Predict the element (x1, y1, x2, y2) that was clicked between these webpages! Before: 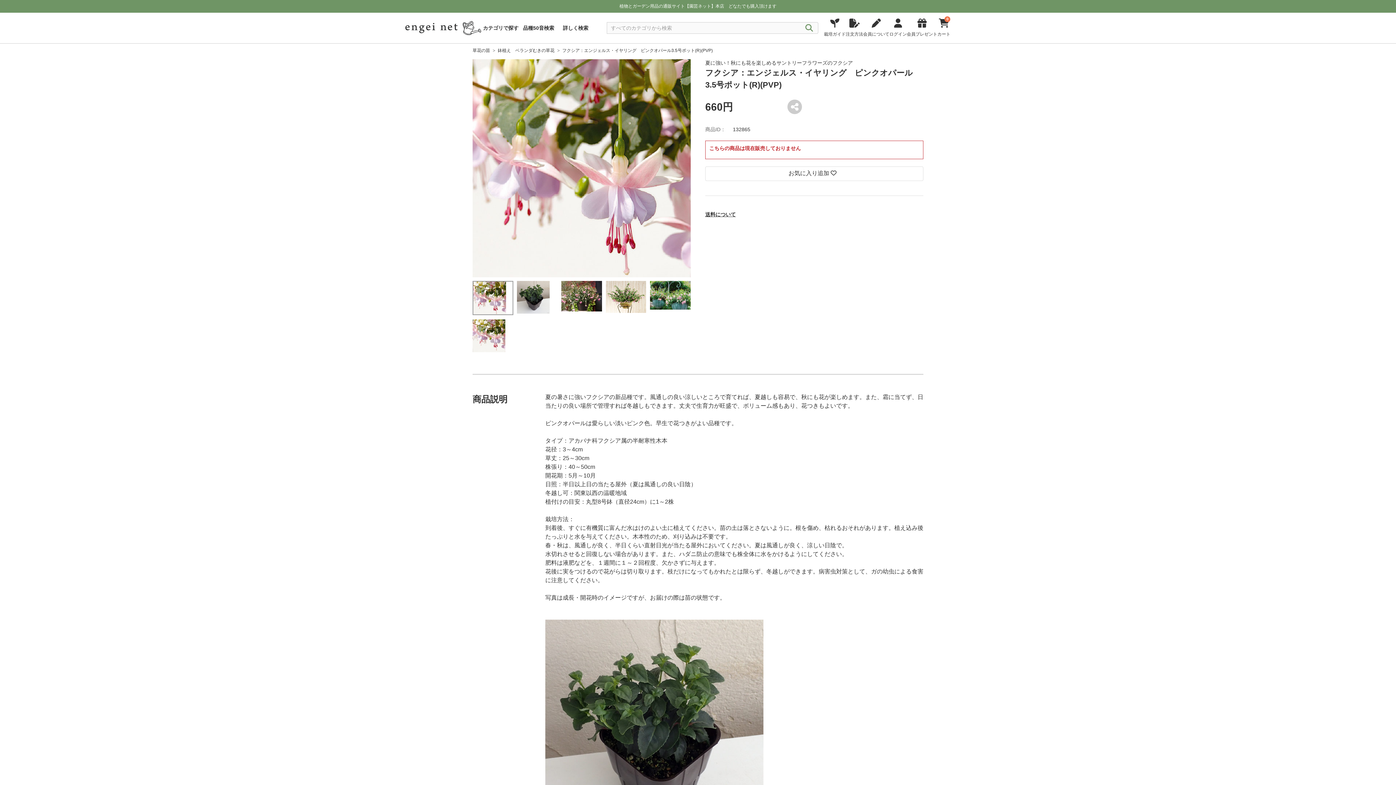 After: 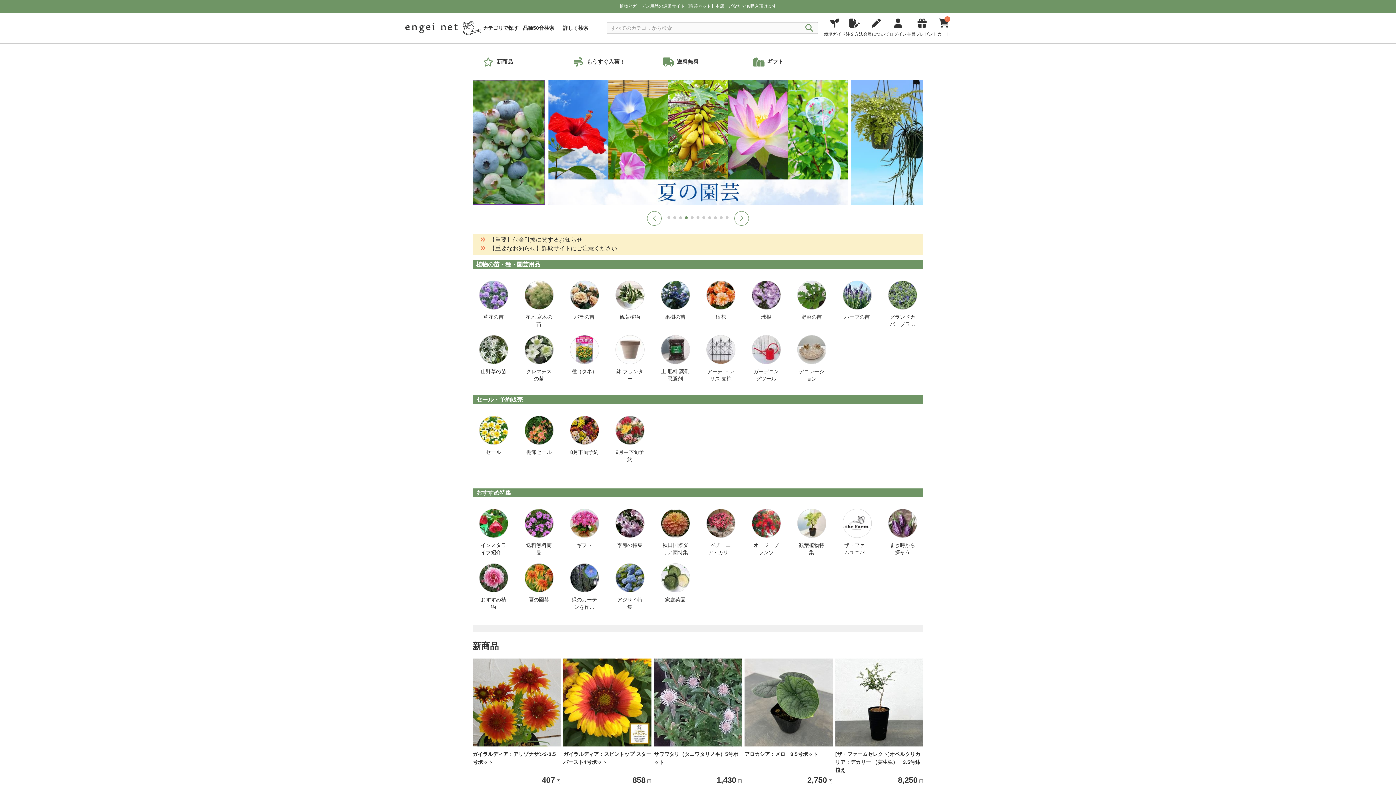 Action: bbox: (405, 22, 481, 32)